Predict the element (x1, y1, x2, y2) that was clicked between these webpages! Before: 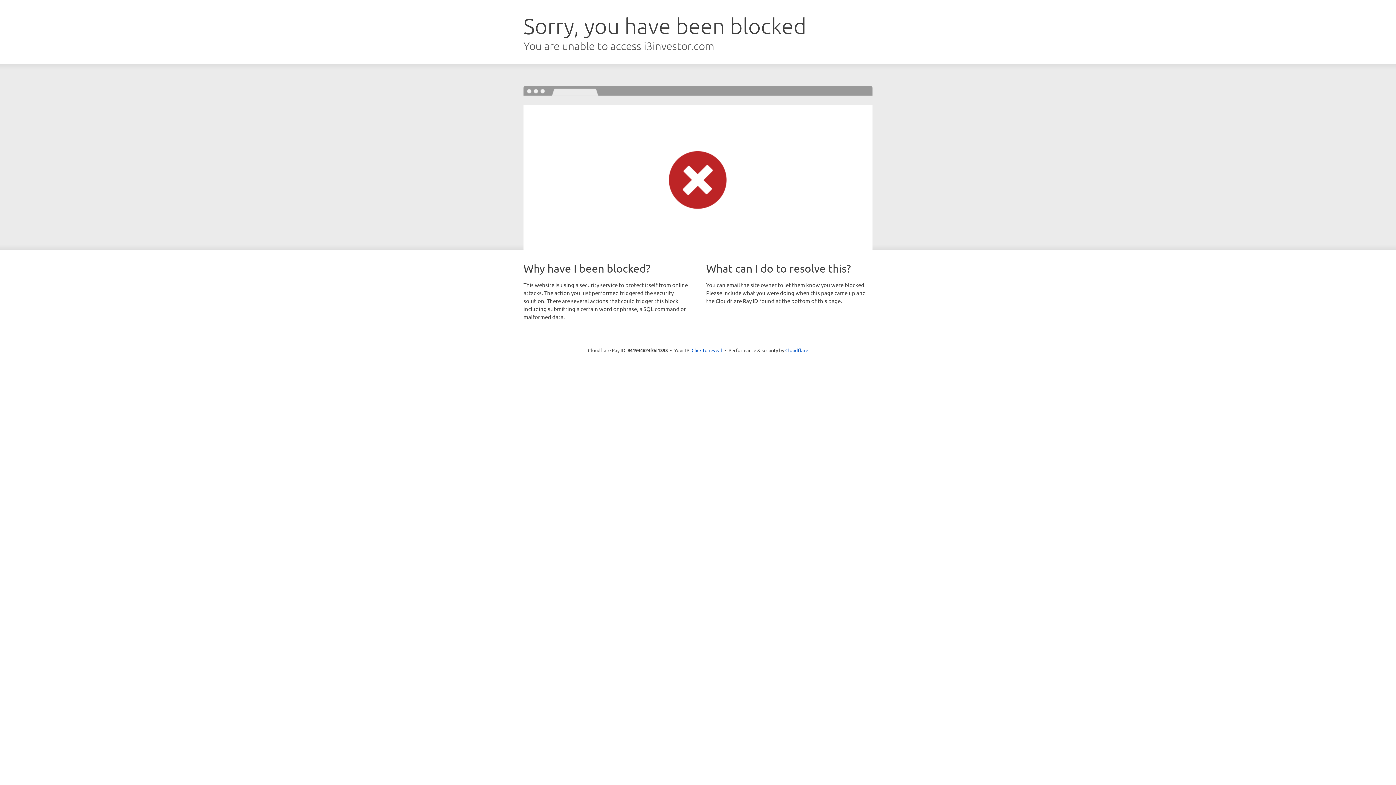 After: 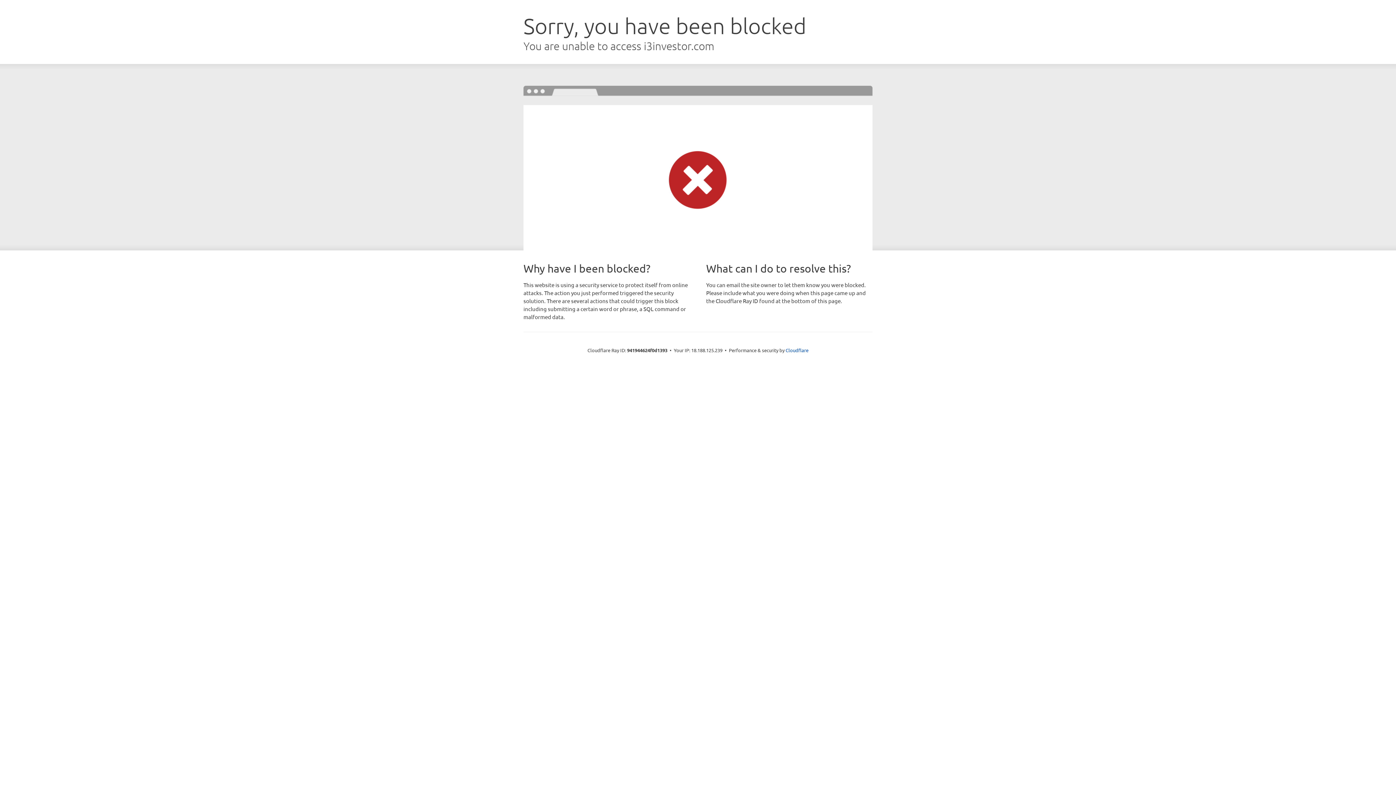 Action: label: Click to reveal bbox: (691, 346, 722, 353)